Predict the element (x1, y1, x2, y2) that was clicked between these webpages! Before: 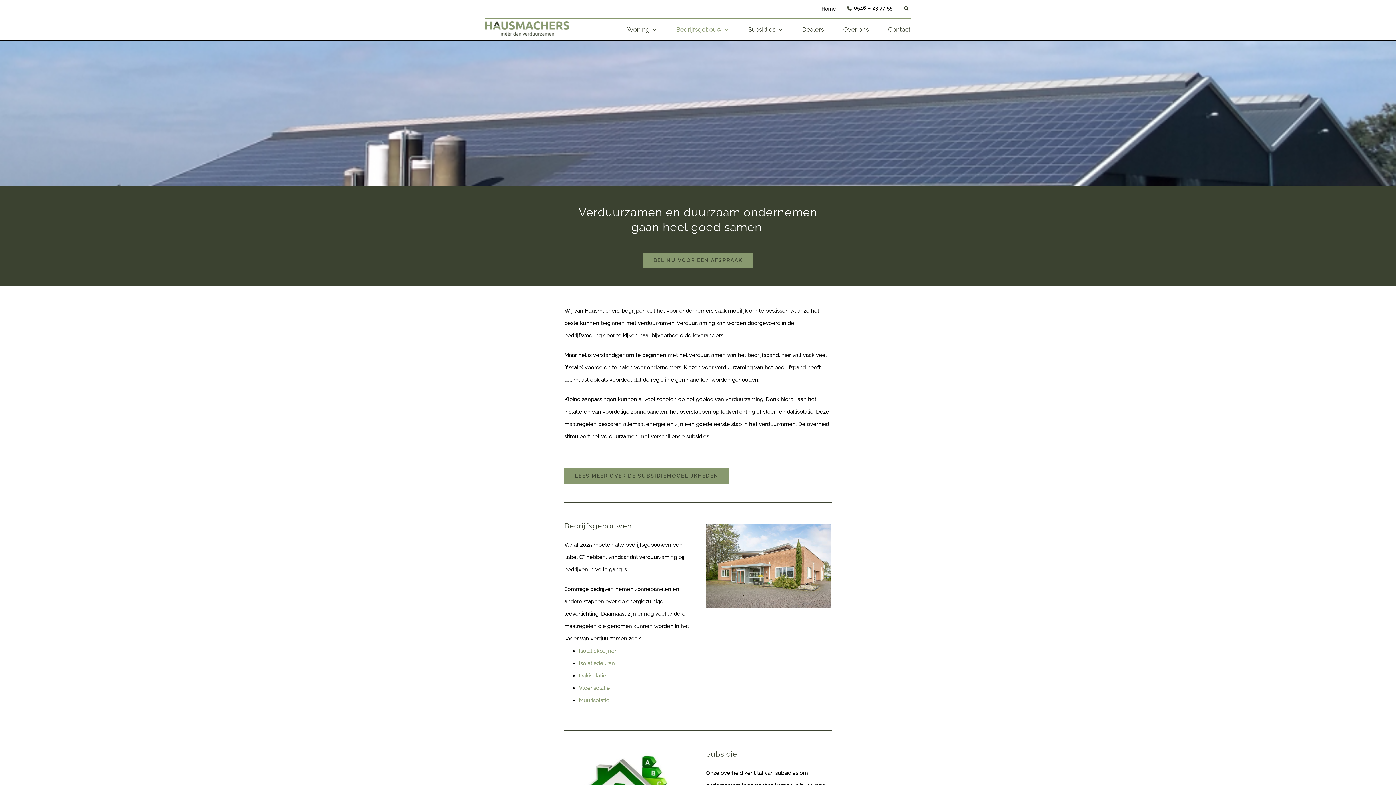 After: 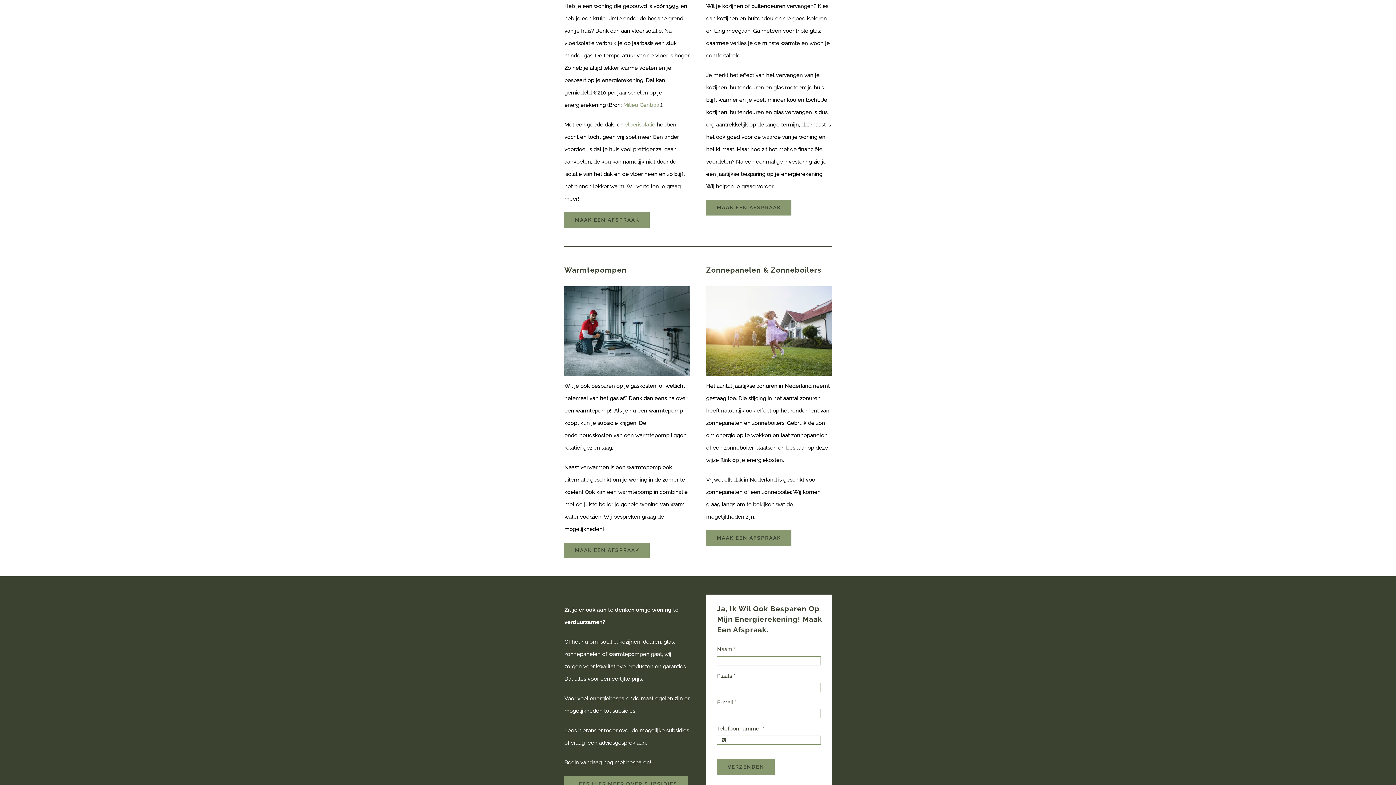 Action: label: Isolatiedeuren bbox: (579, 660, 615, 666)